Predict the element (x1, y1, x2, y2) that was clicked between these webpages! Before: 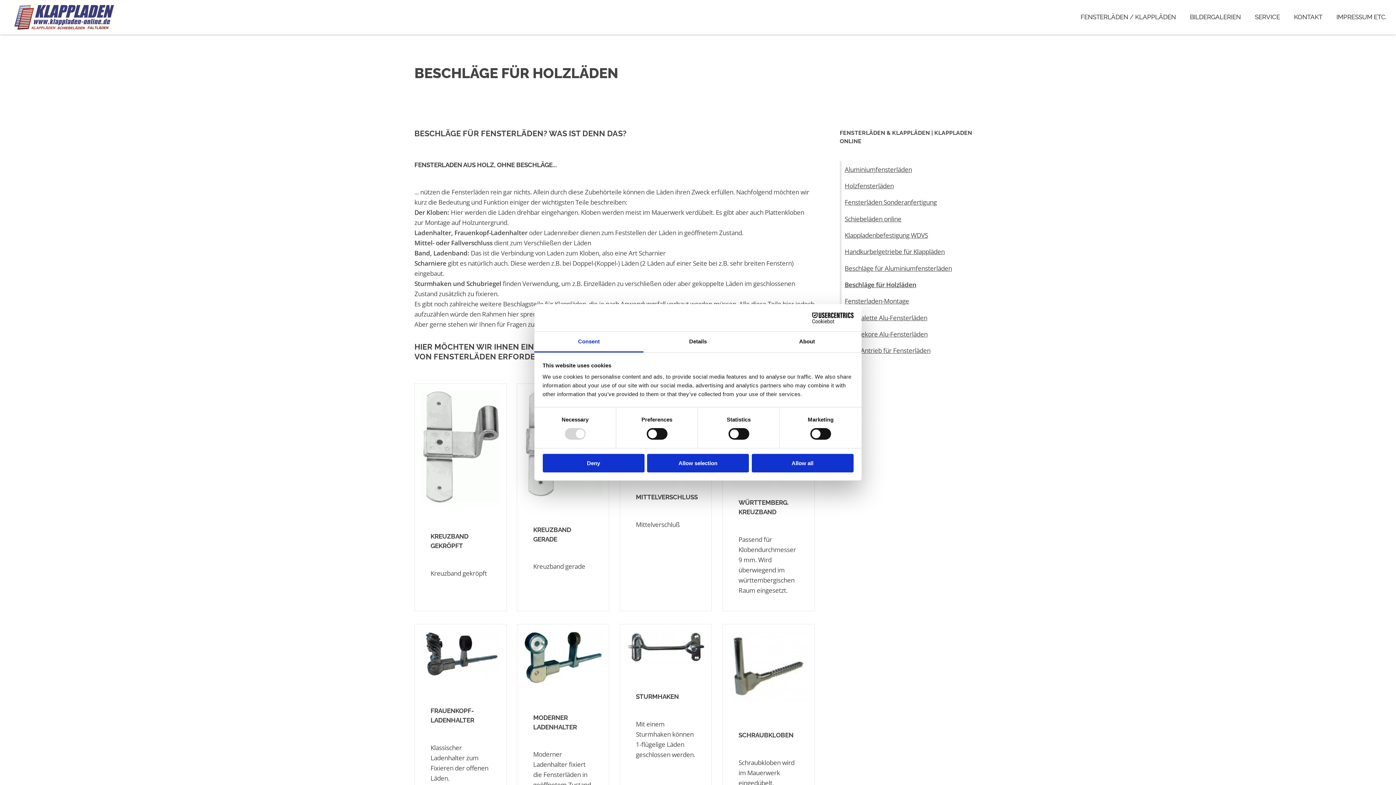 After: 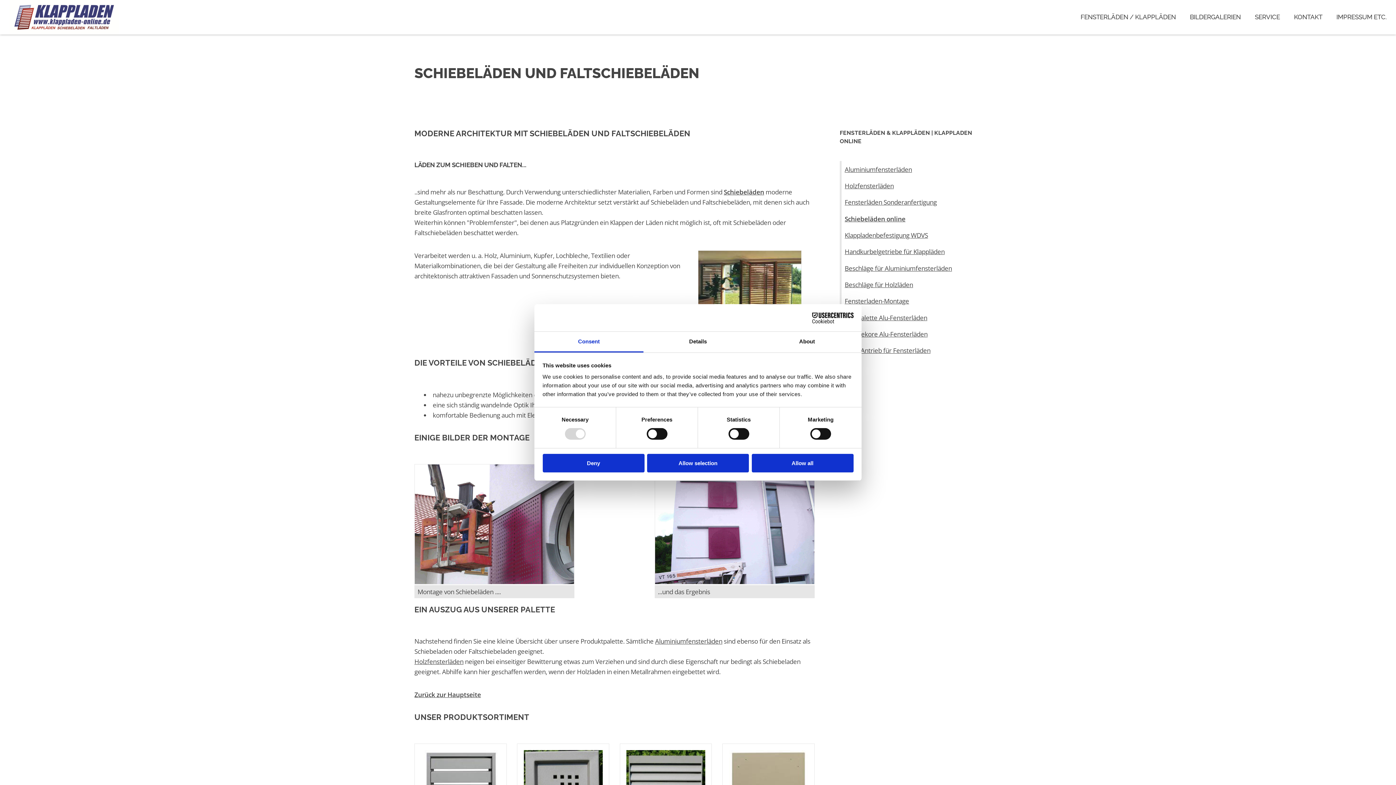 Action: label: Schiebeläden online bbox: (844, 213, 978, 223)